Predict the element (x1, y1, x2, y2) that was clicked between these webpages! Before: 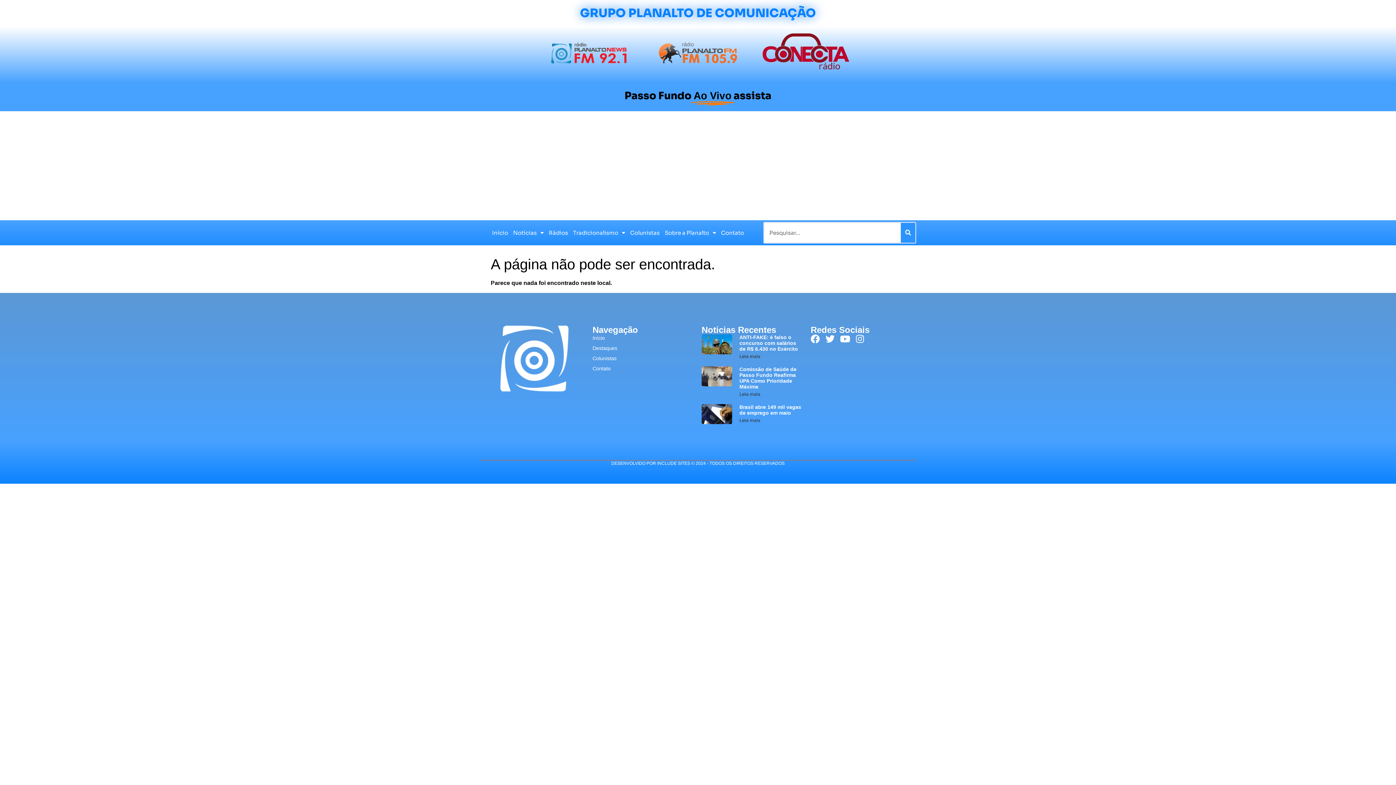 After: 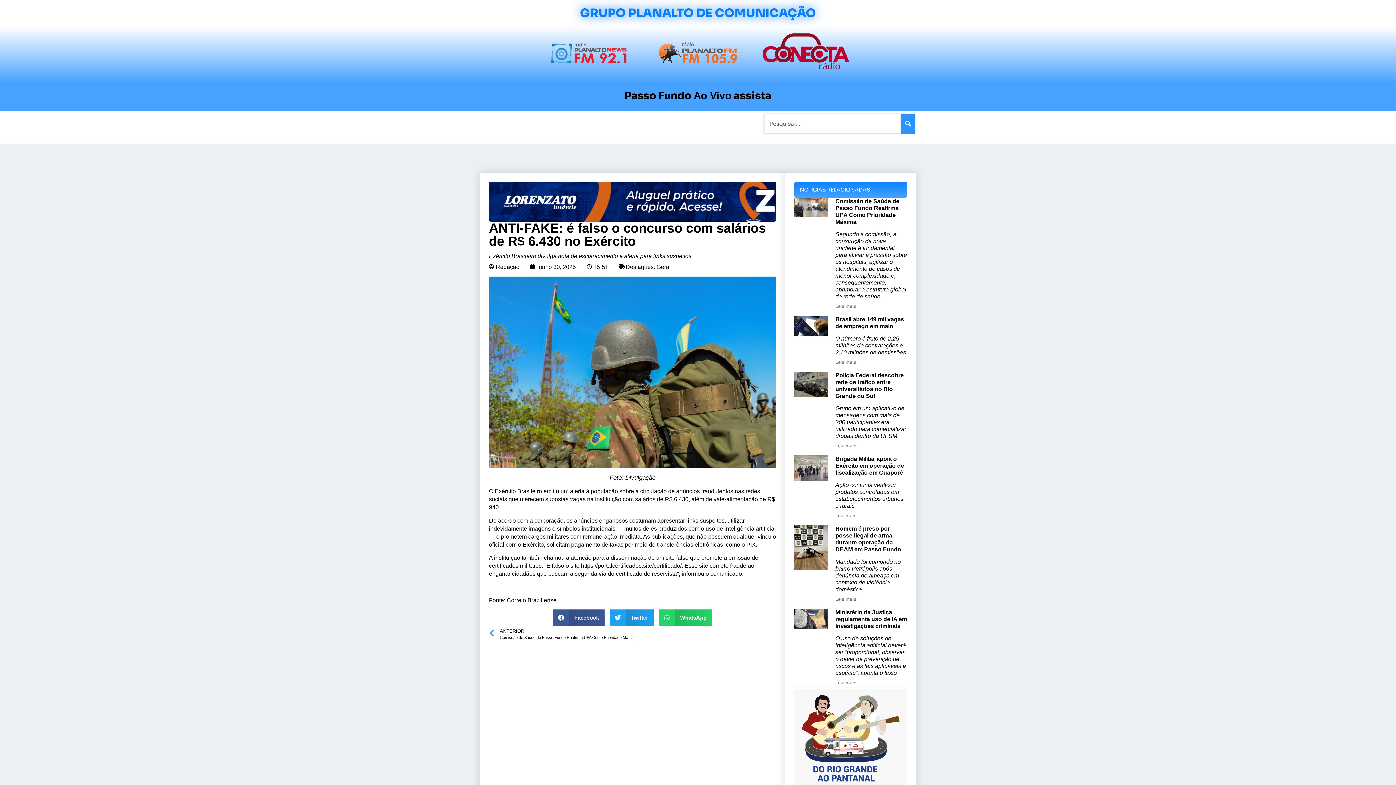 Action: bbox: (701, 334, 732, 362)